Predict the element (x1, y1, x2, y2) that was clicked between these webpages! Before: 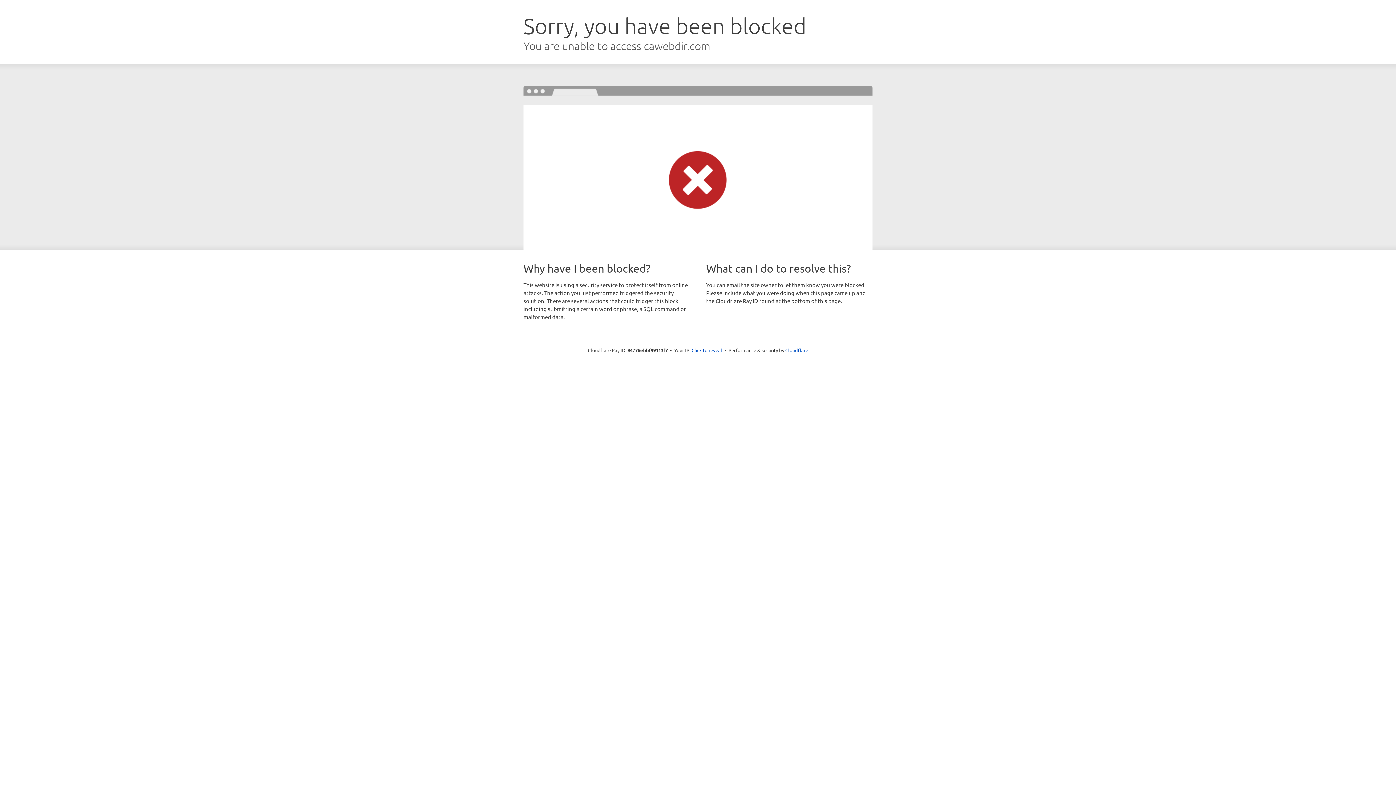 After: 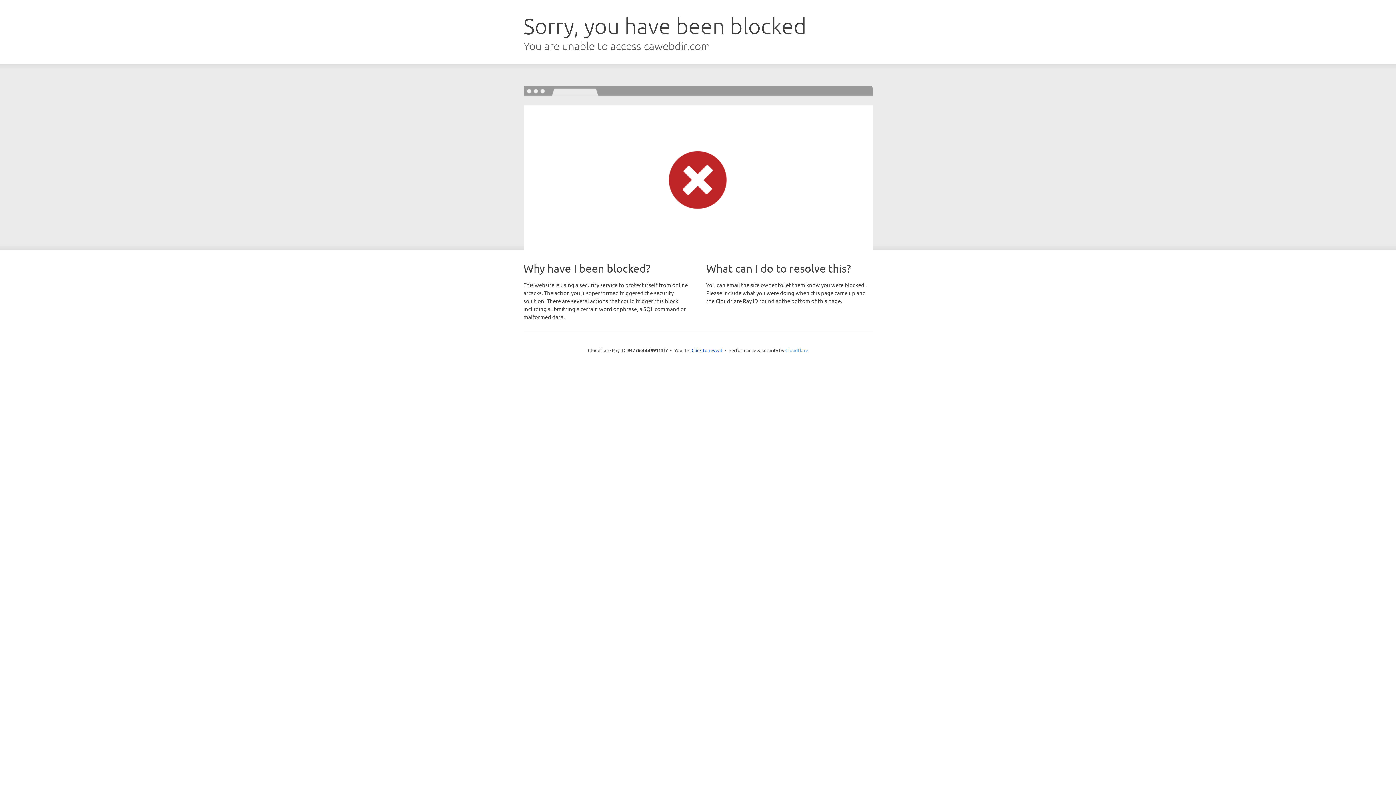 Action: bbox: (785, 347, 808, 353) label: Cloudflare